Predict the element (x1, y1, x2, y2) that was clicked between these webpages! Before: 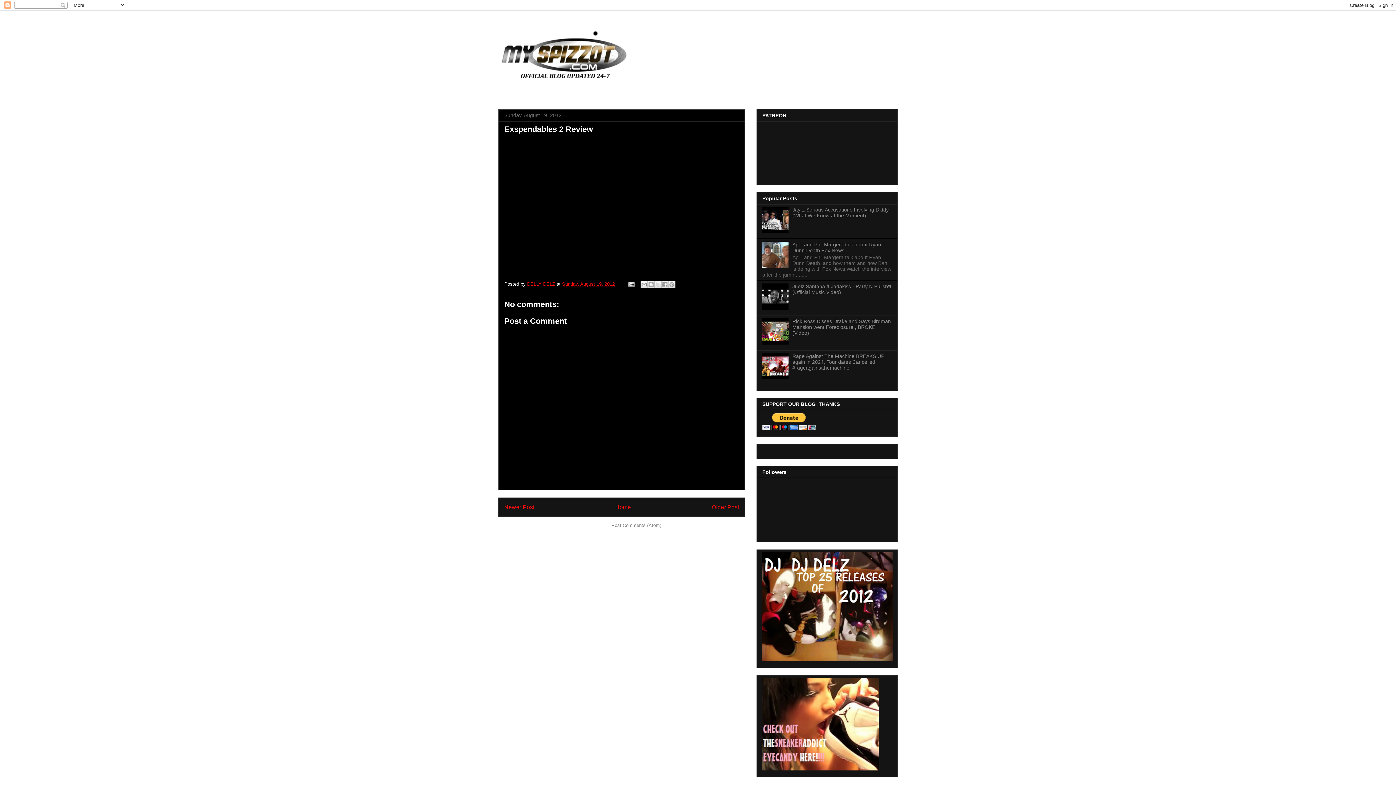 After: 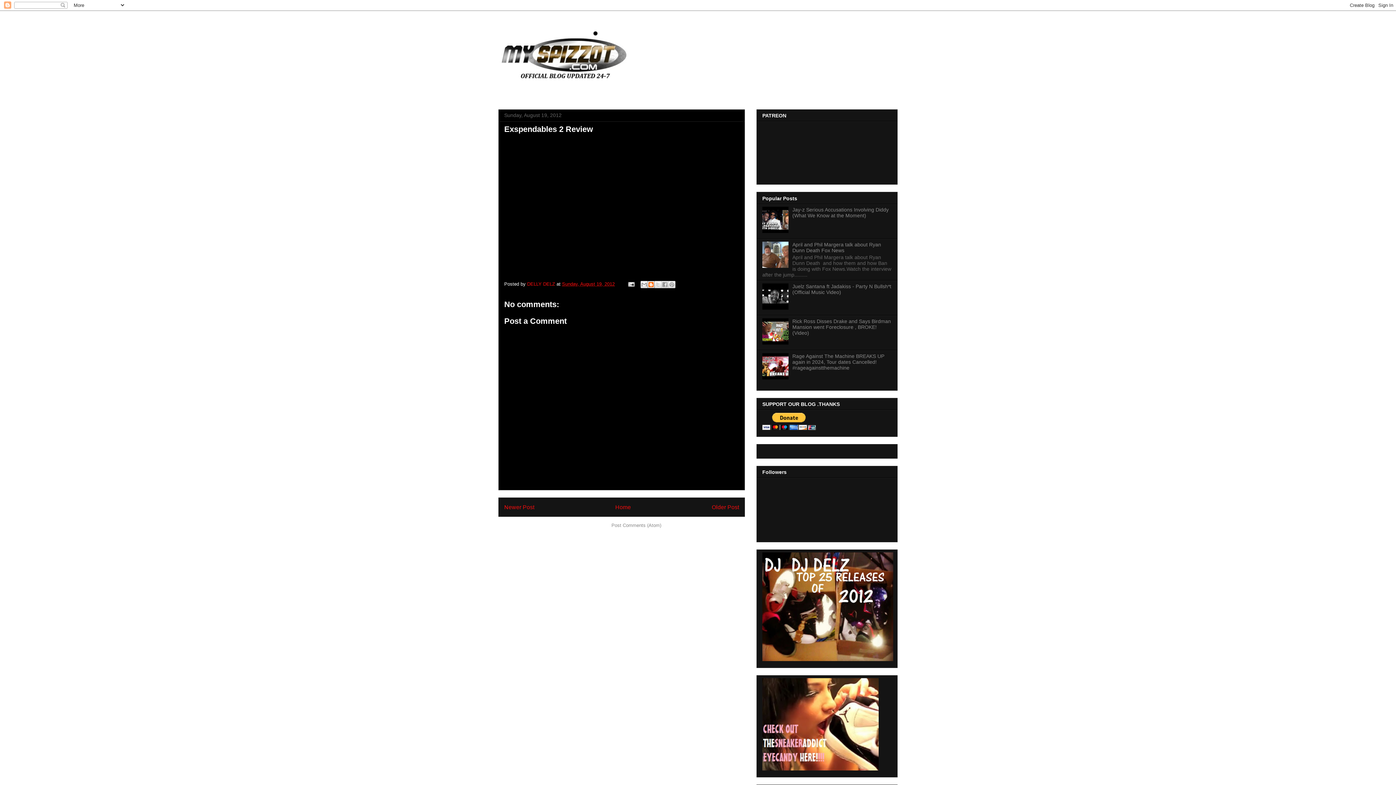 Action: bbox: (647, 281, 654, 288) label: BlogThis!